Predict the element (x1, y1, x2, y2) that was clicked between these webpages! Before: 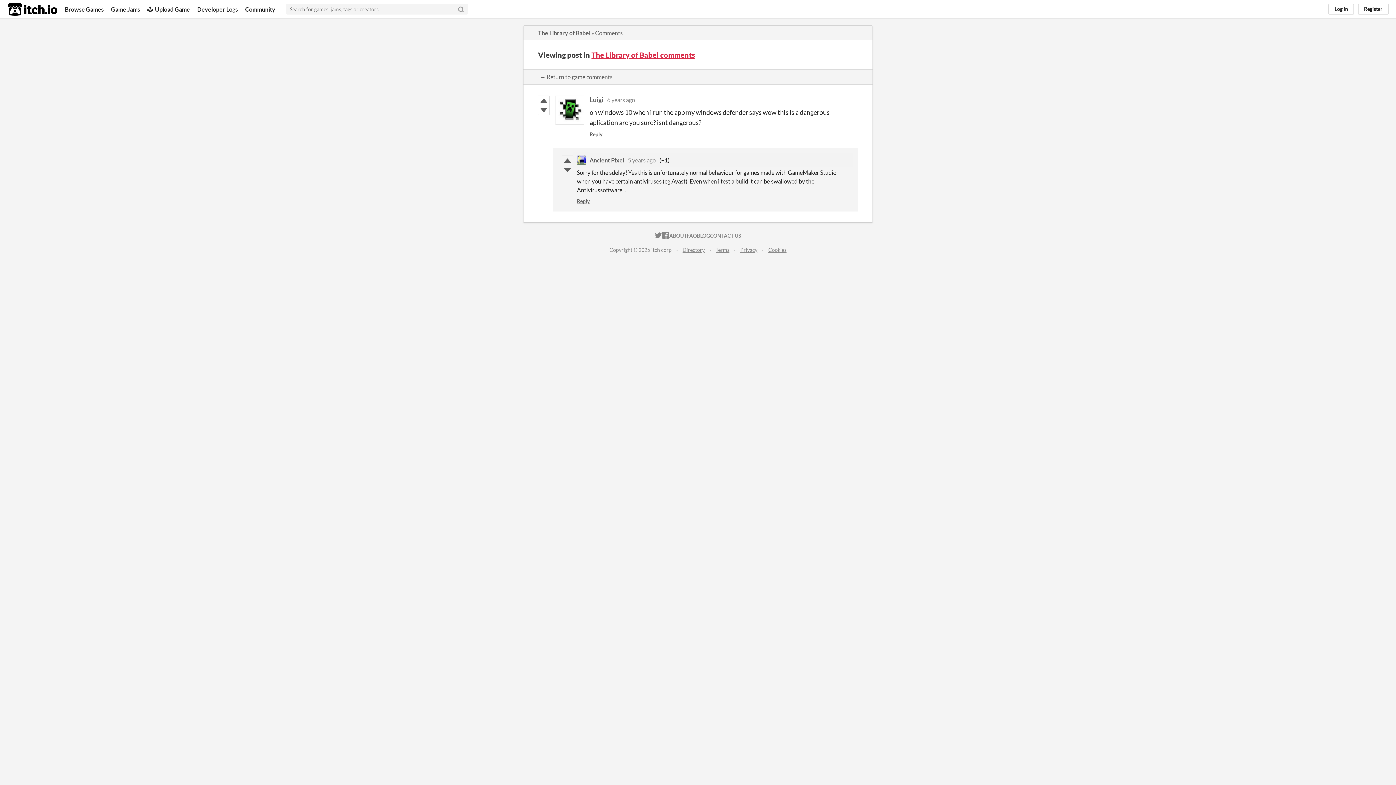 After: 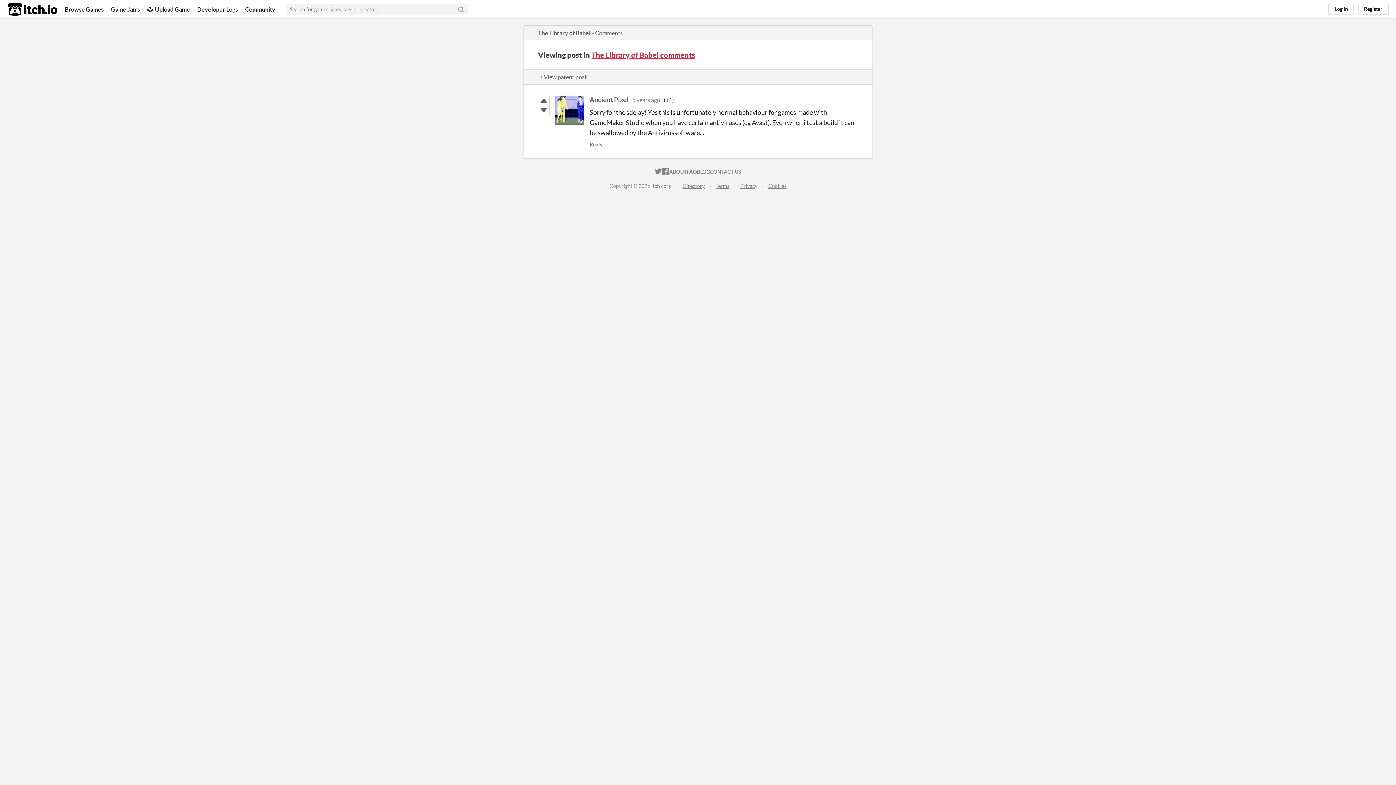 Action: label: 5 years ago bbox: (628, 156, 656, 163)